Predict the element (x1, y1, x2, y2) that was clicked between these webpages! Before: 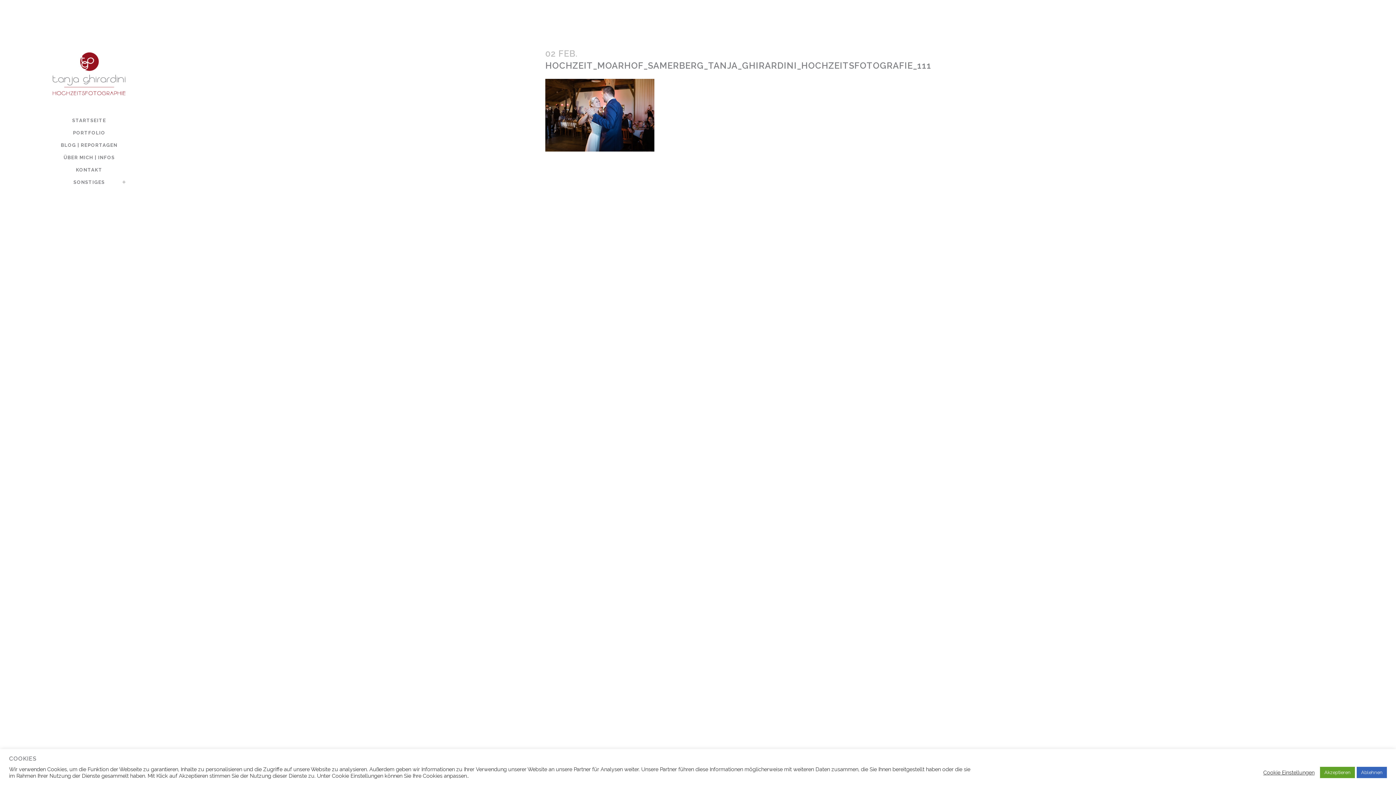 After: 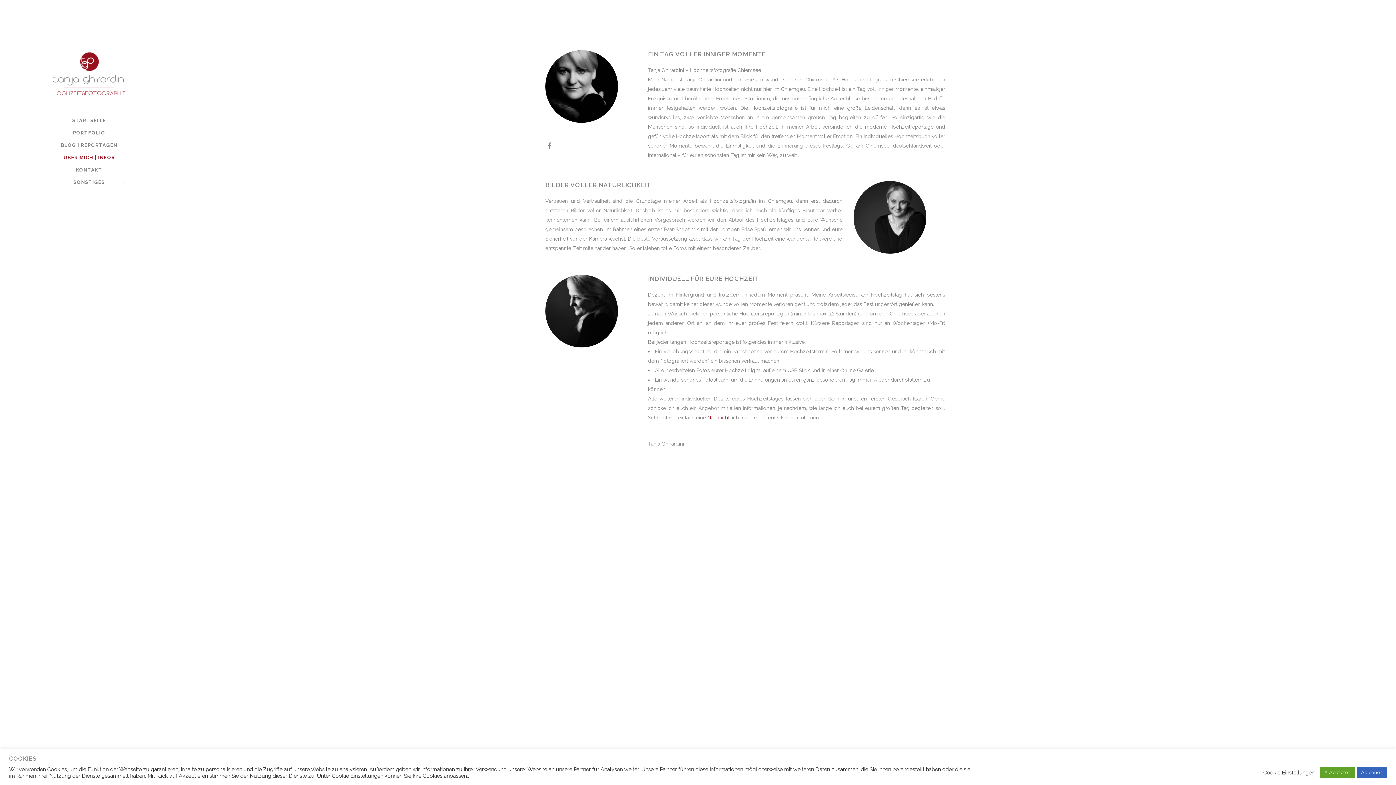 Action: label: ÜBER MICH | INFOS bbox: (52, 151, 125, 164)